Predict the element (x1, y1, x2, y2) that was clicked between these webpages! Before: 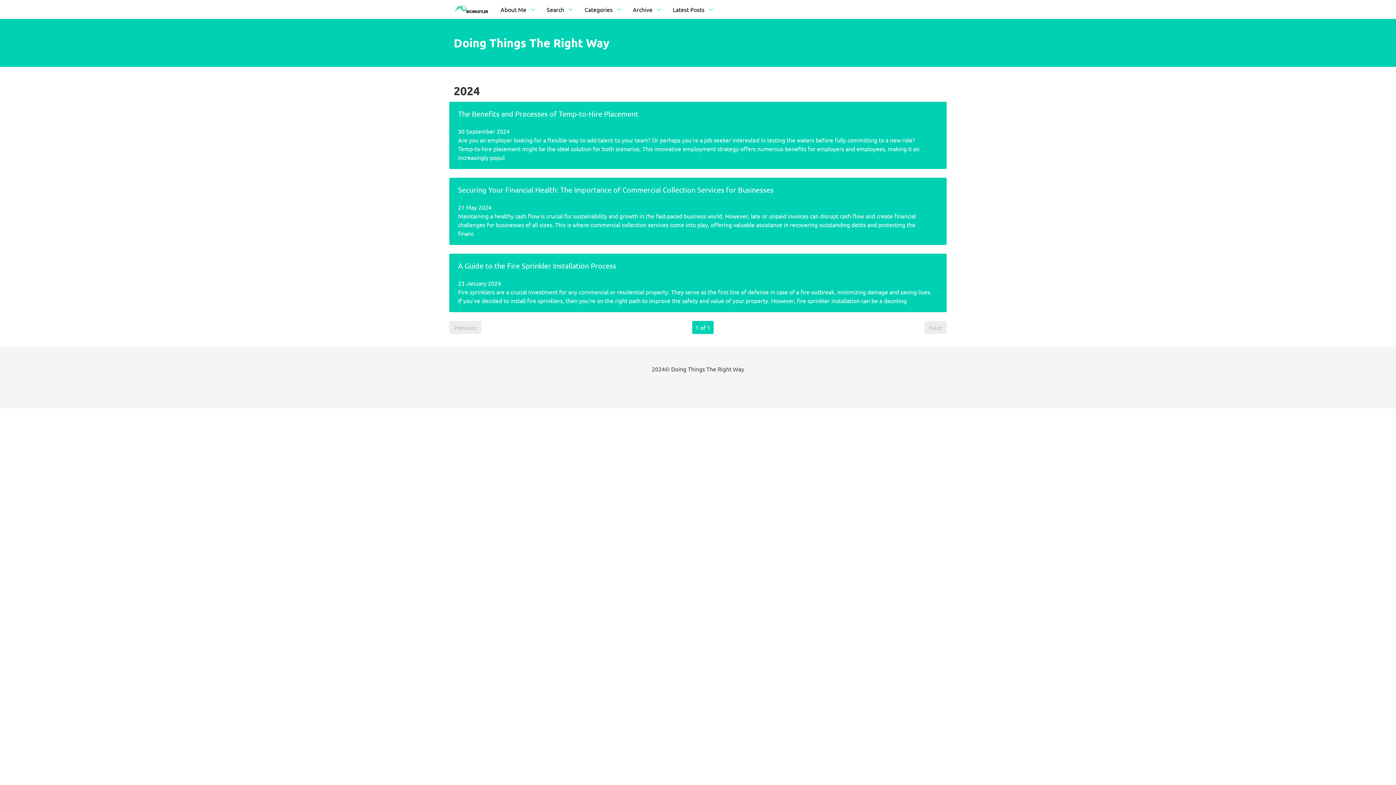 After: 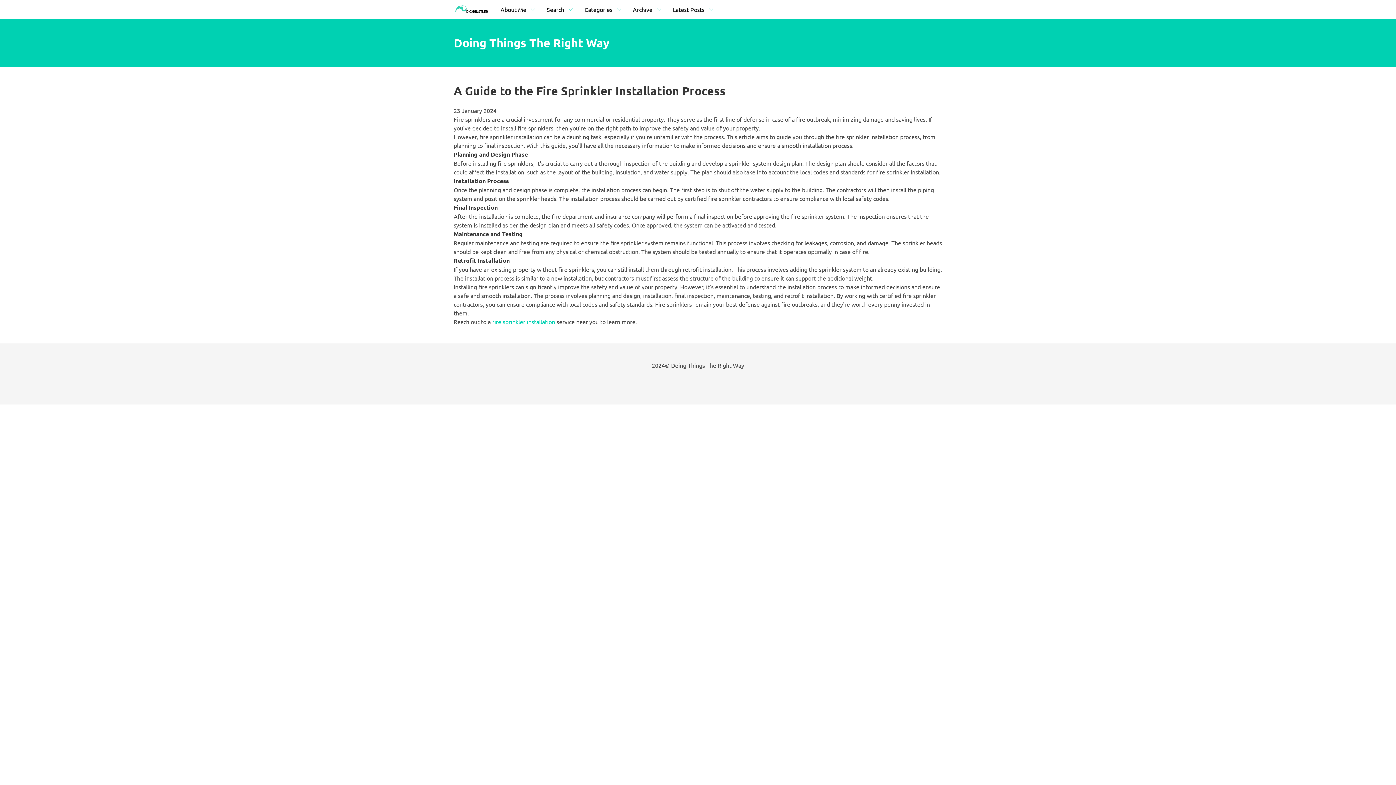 Action: bbox: (449, 253, 946, 312) label: A Guide to the Fire Sprinkler Installation Process
23 January 2024

Fire sprinklers are a crucial investment for any commercial or residential property. They serve as the first line of defense in case of a fire outbreak, minimizing damage and saving lives. If you've decided to install fire sprinklers, then you're on the right path to improve the safety and value of your property. However, fire sprinkler installation can be a daunting